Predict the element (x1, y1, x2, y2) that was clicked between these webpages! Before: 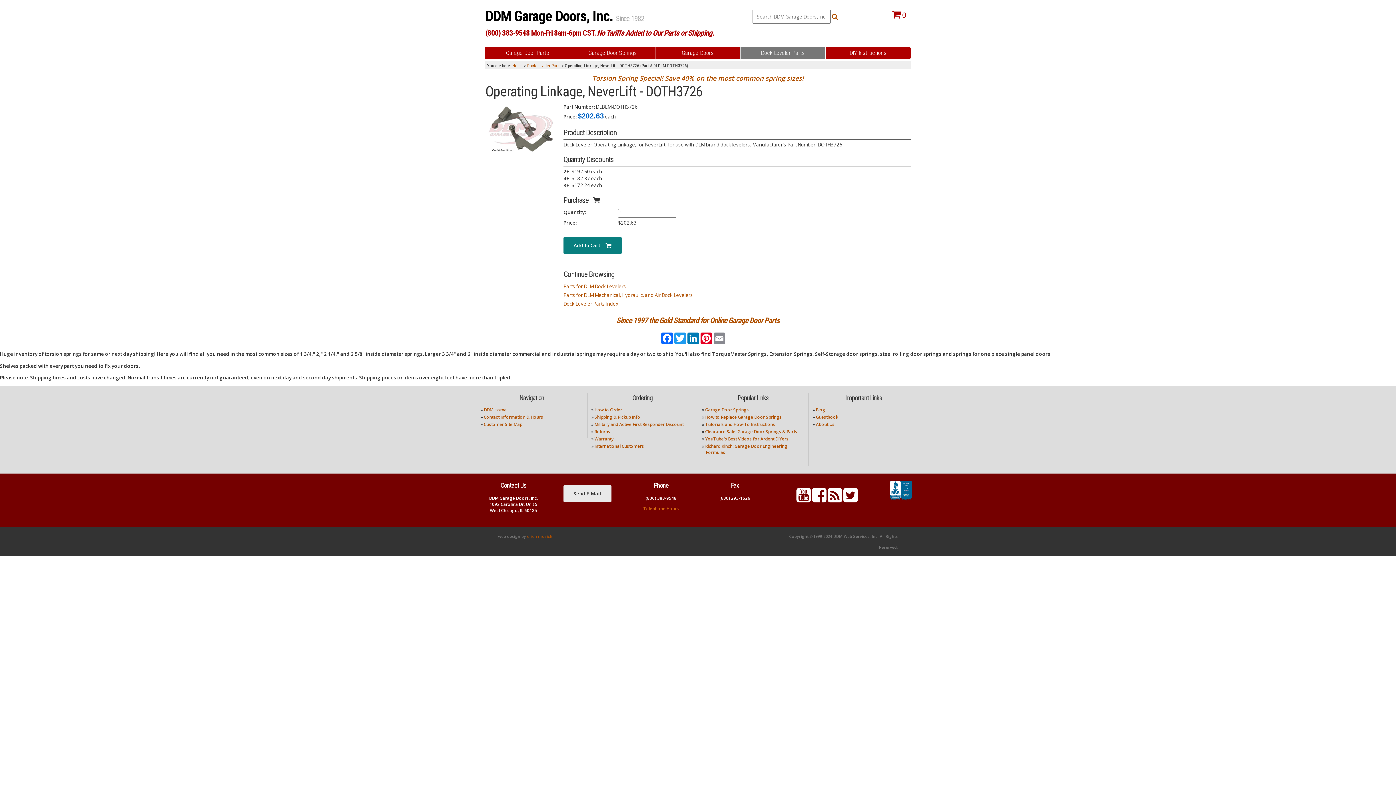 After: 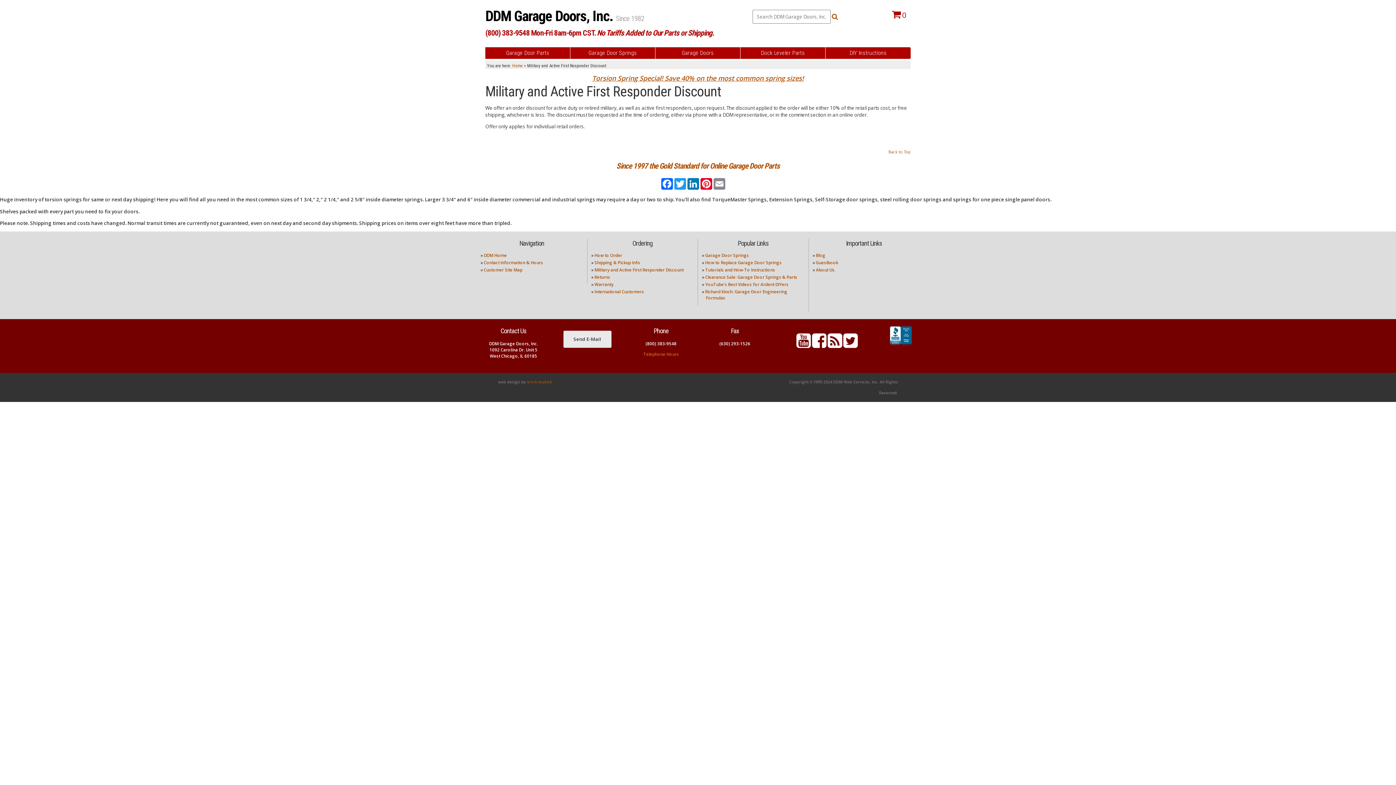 Action: label: Military and Active First Responder Discount bbox: (594, 421, 683, 427)